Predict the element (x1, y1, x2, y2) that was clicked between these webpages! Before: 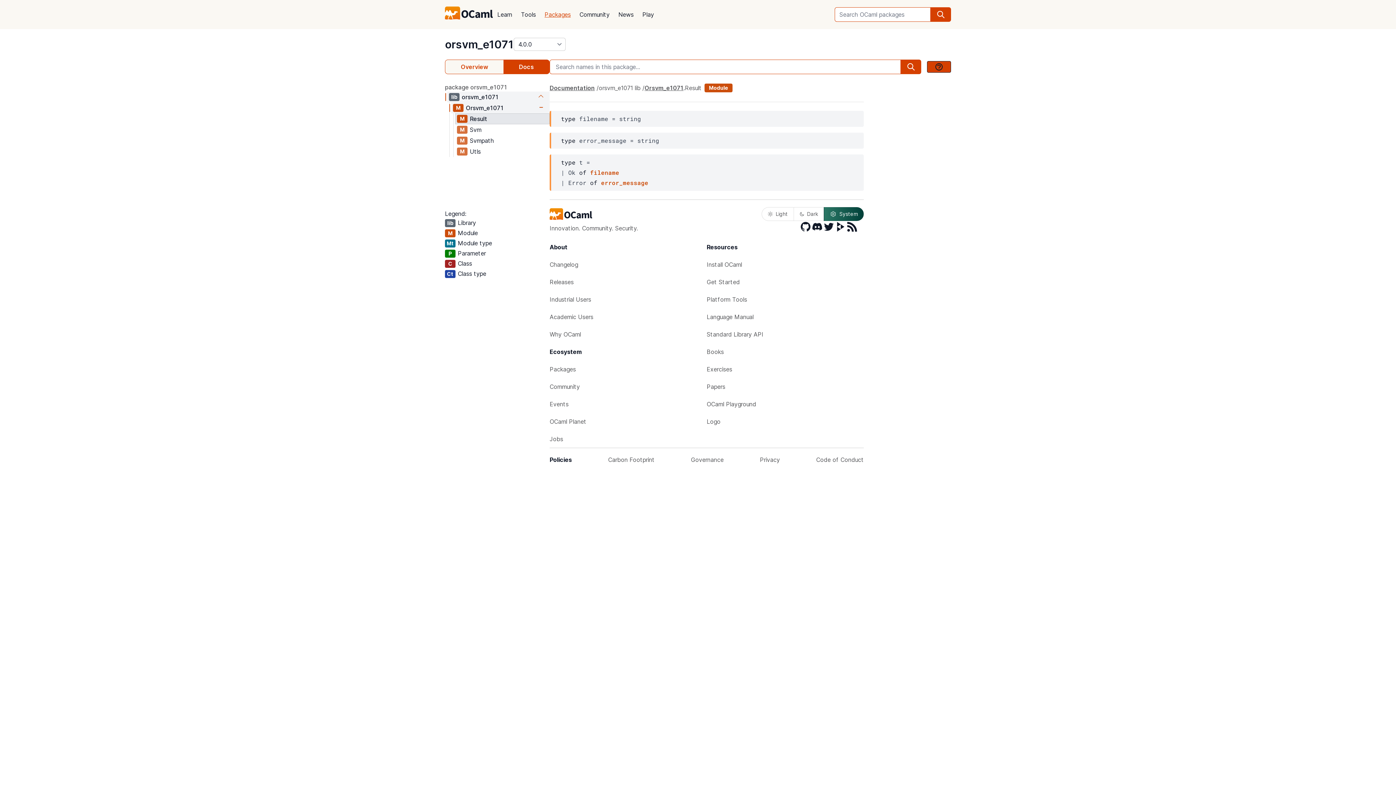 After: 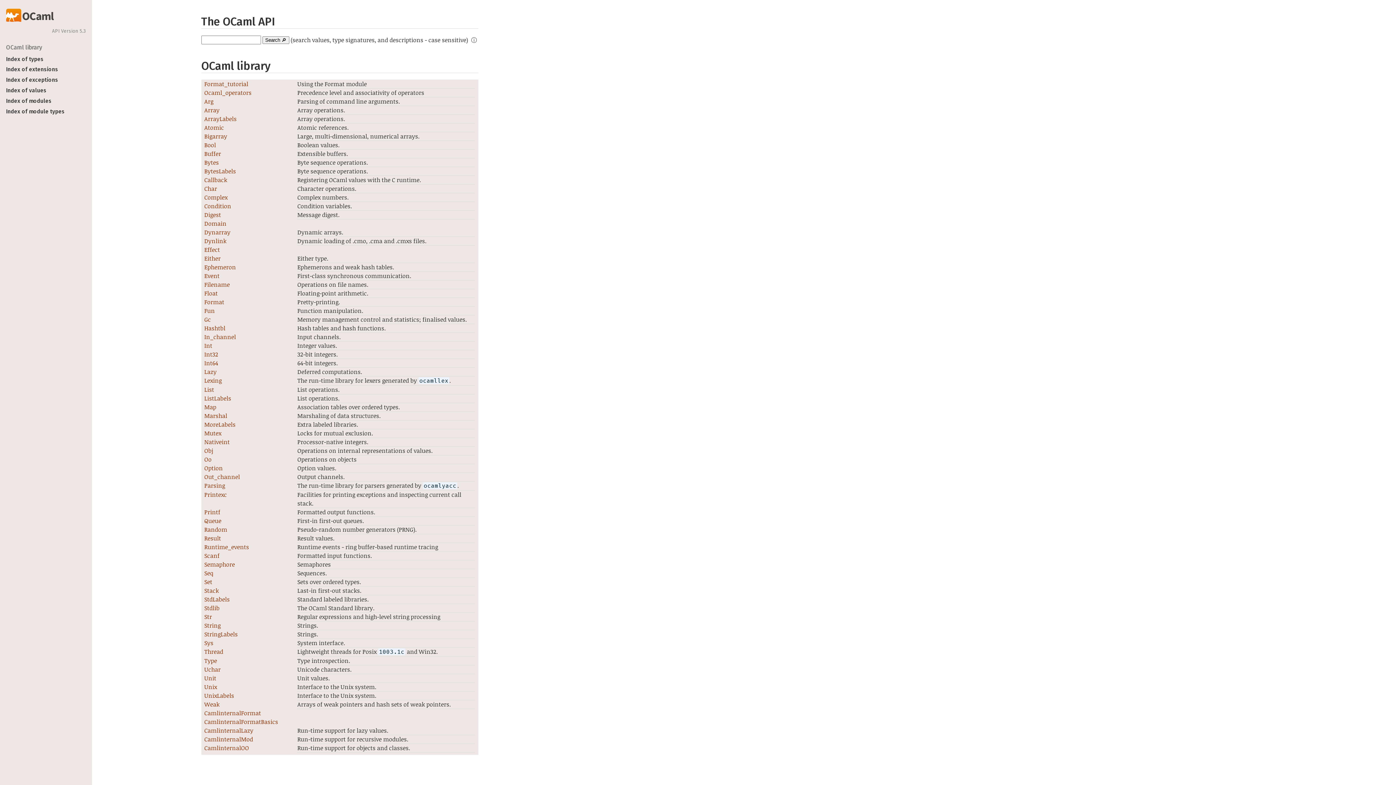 Action: bbox: (706, 325, 864, 343) label: Standard Library API